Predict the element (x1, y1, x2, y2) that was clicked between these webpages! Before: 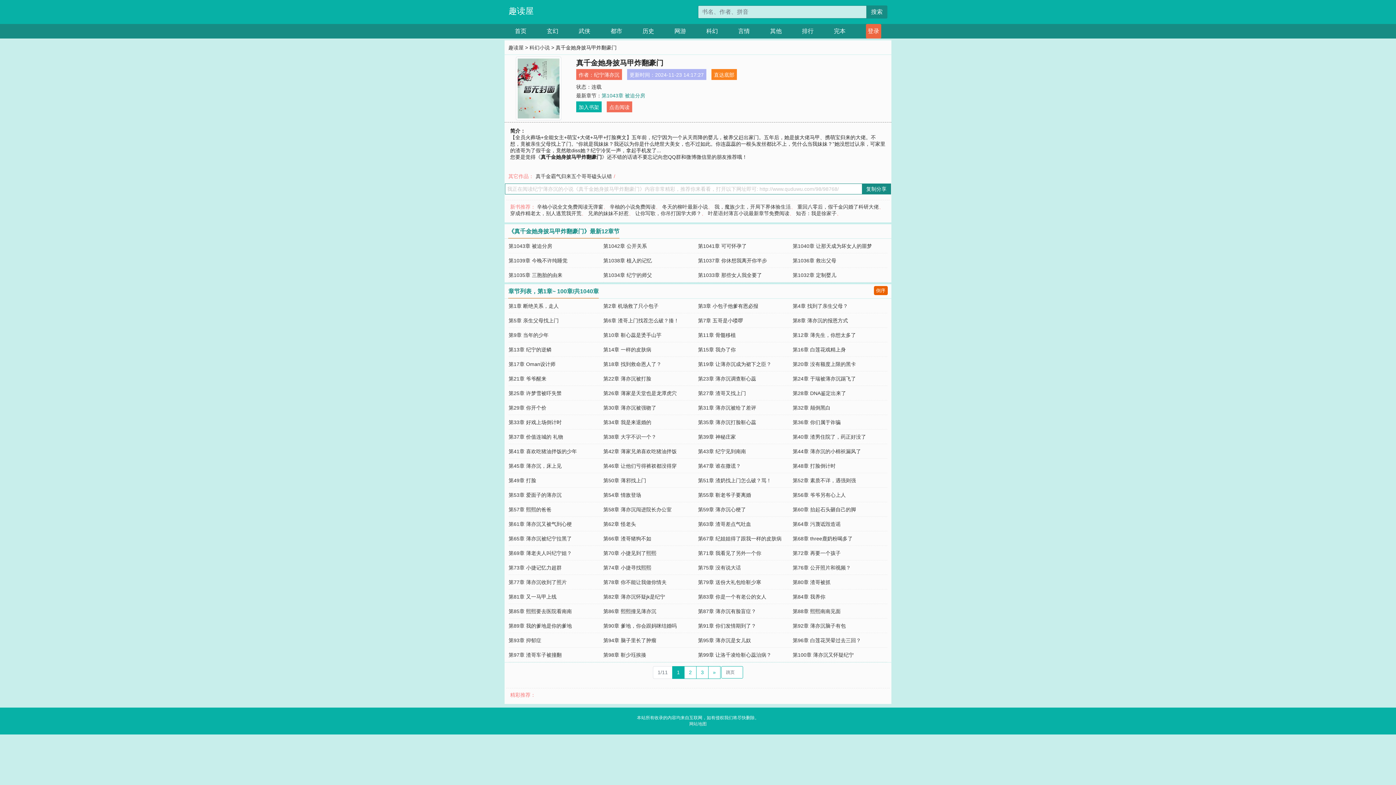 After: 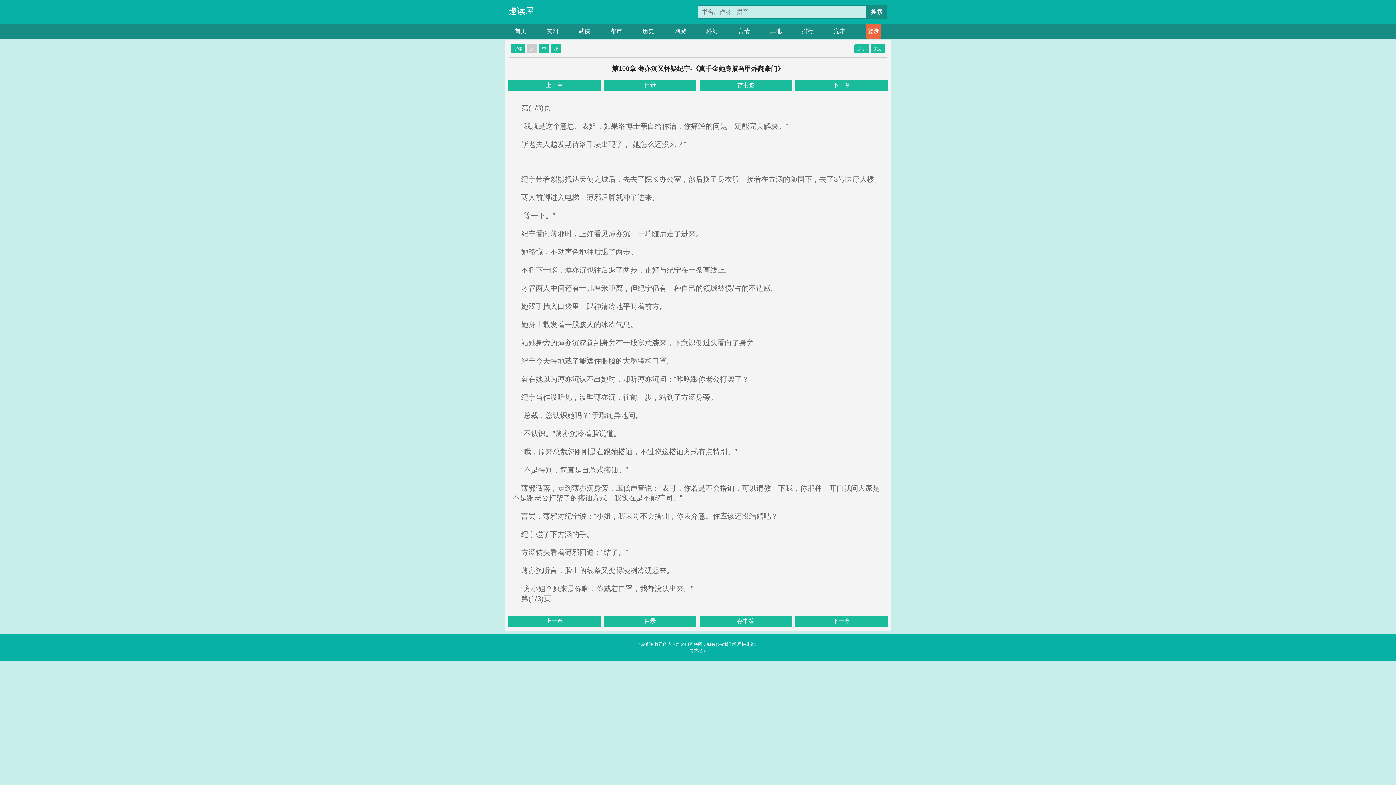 Action: label: 第100章 薄亦沉又怀疑纪宁 bbox: (792, 652, 853, 658)